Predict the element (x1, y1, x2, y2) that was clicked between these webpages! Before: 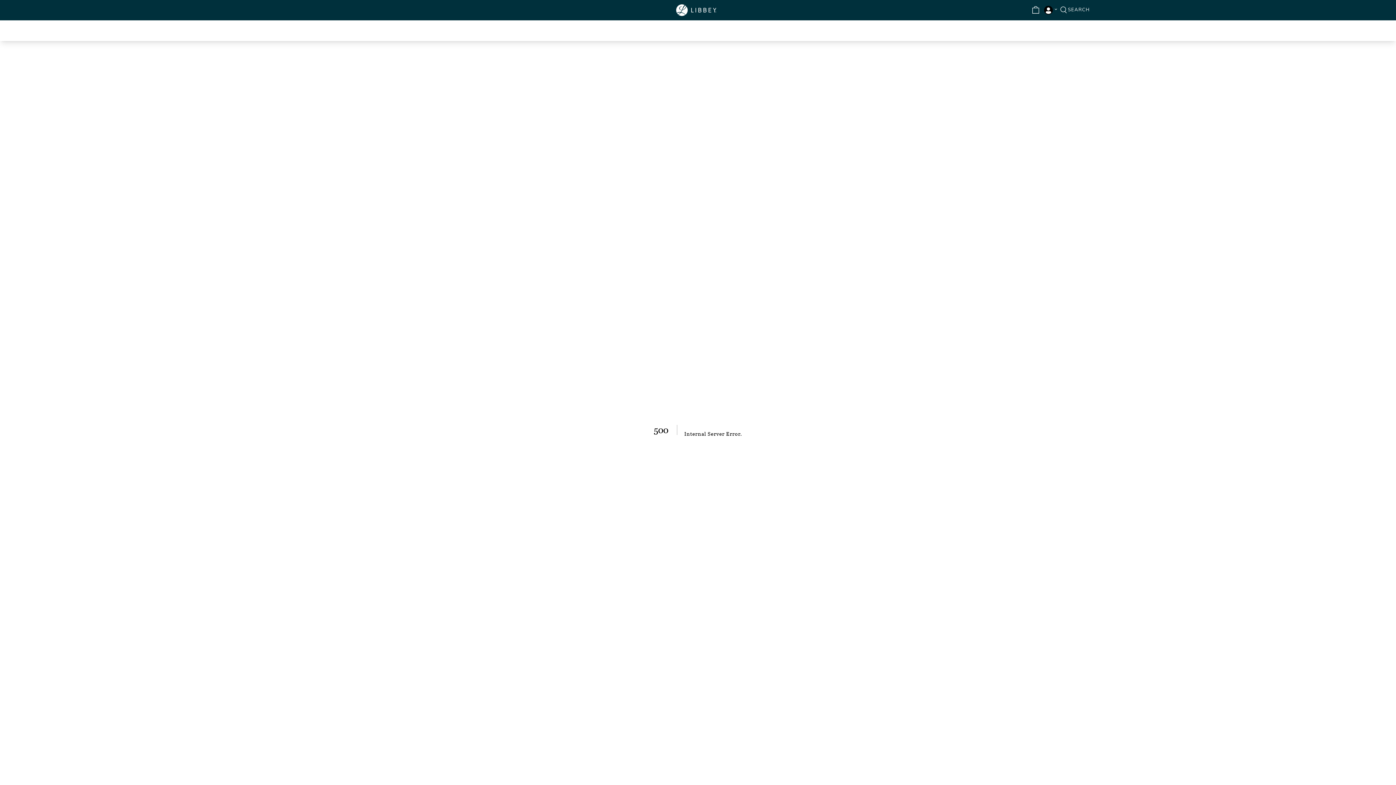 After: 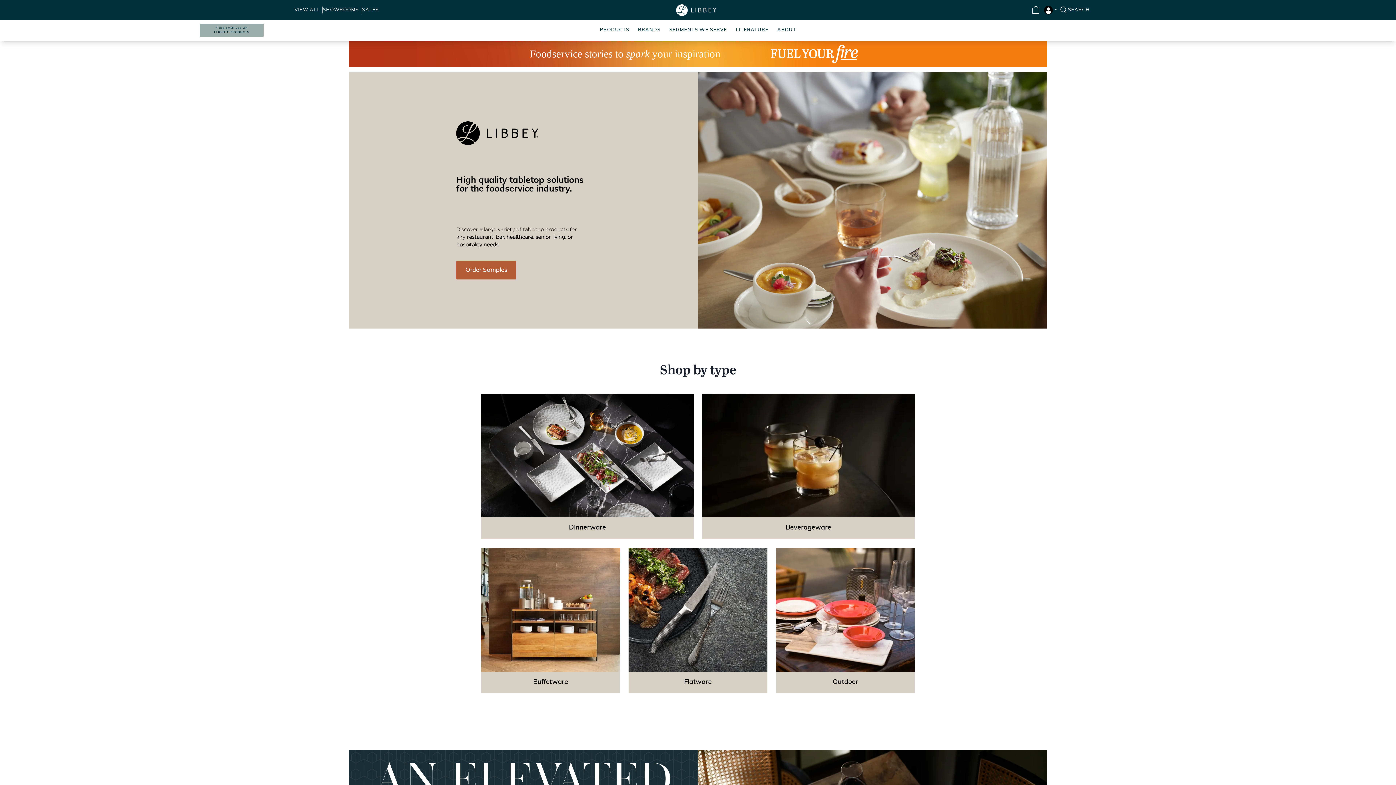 Action: bbox: (676, 4, 716, 15)